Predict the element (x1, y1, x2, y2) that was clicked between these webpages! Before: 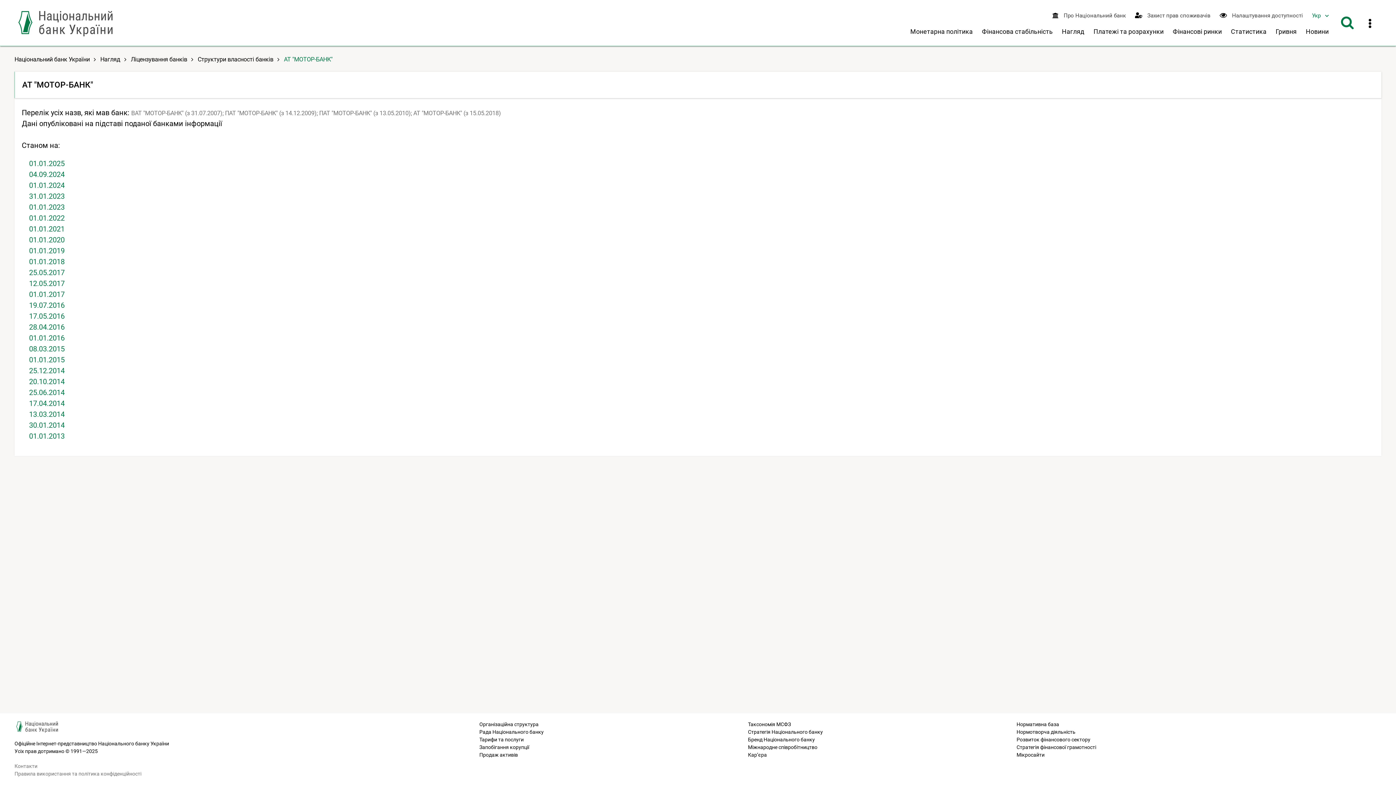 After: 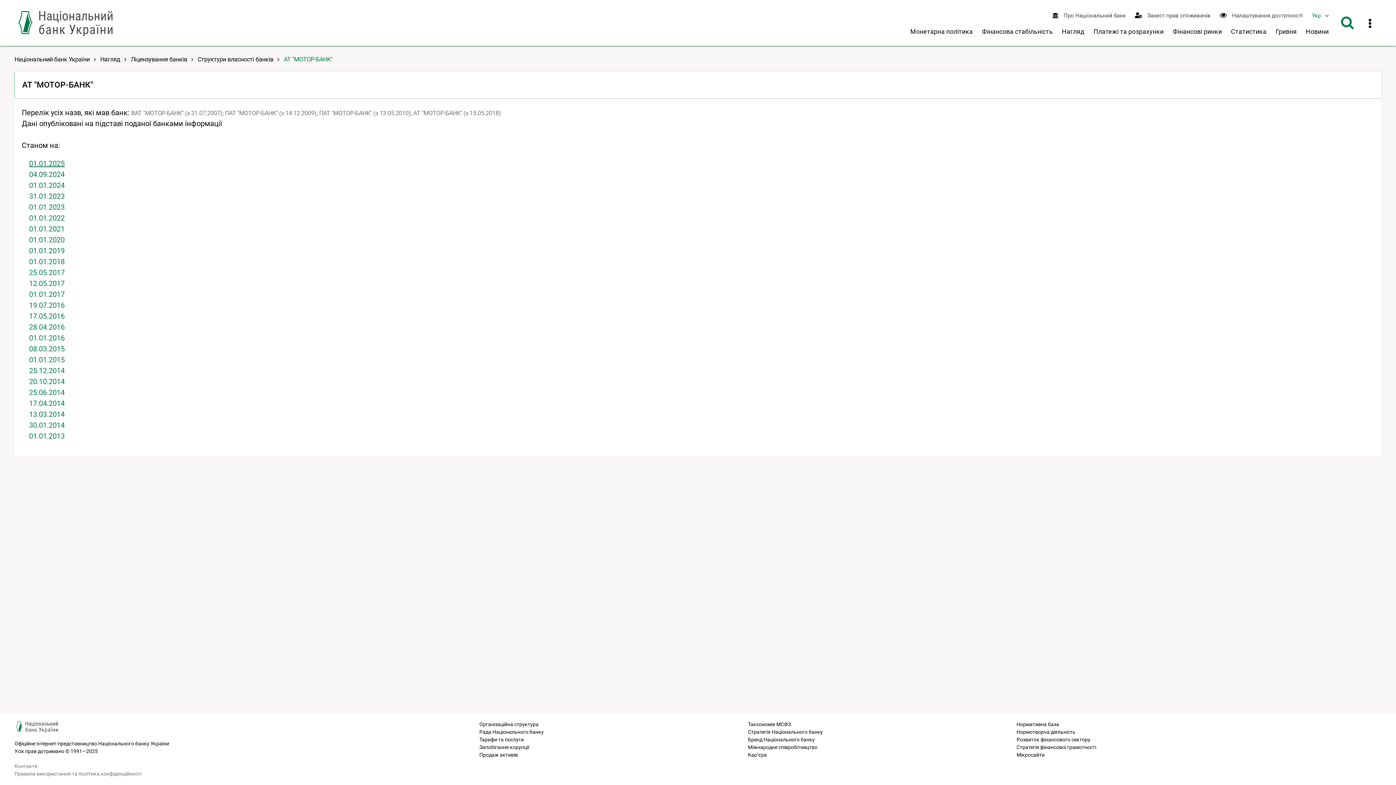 Action: bbox: (29, 159, 64, 168) label: 01.01.2025